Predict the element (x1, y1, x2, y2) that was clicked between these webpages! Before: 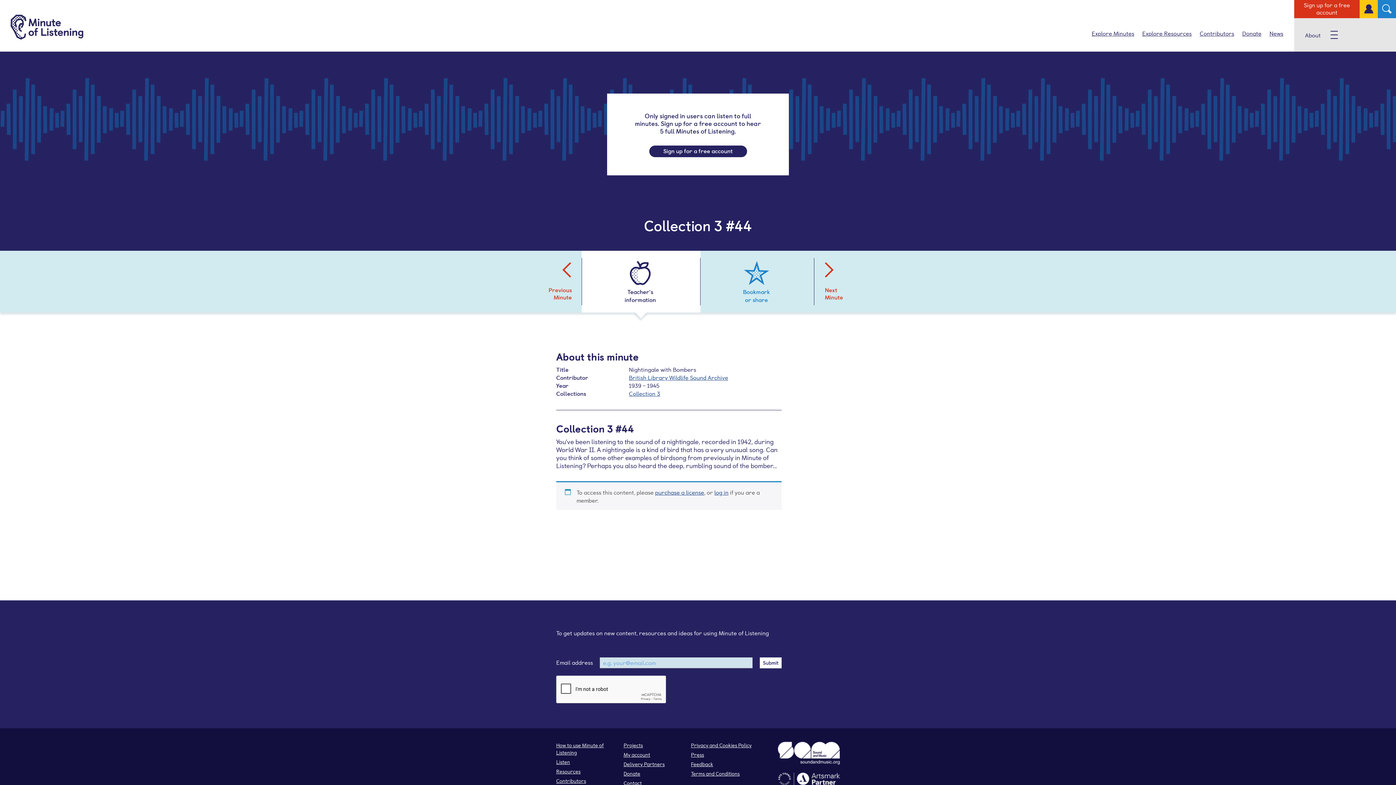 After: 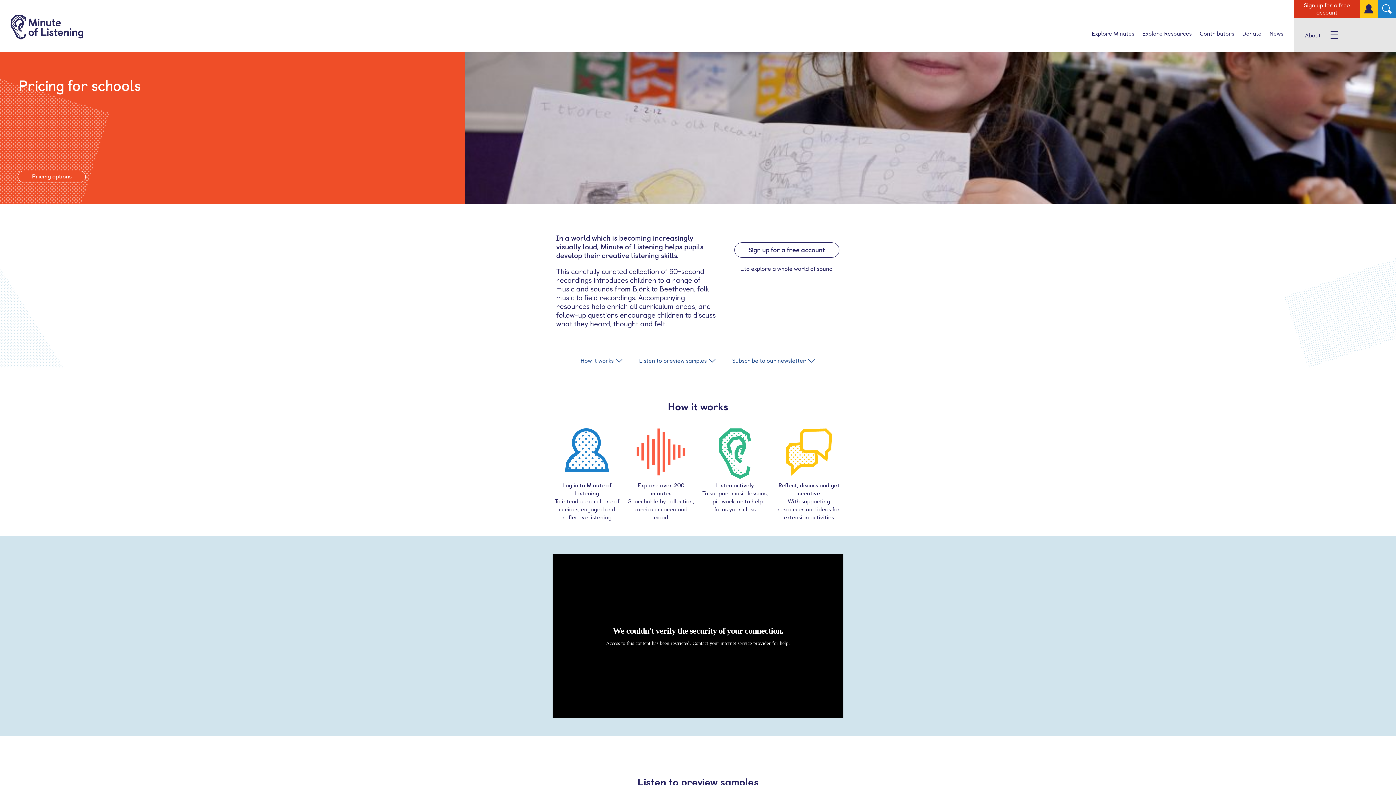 Action: bbox: (10, 13, 83, 22)